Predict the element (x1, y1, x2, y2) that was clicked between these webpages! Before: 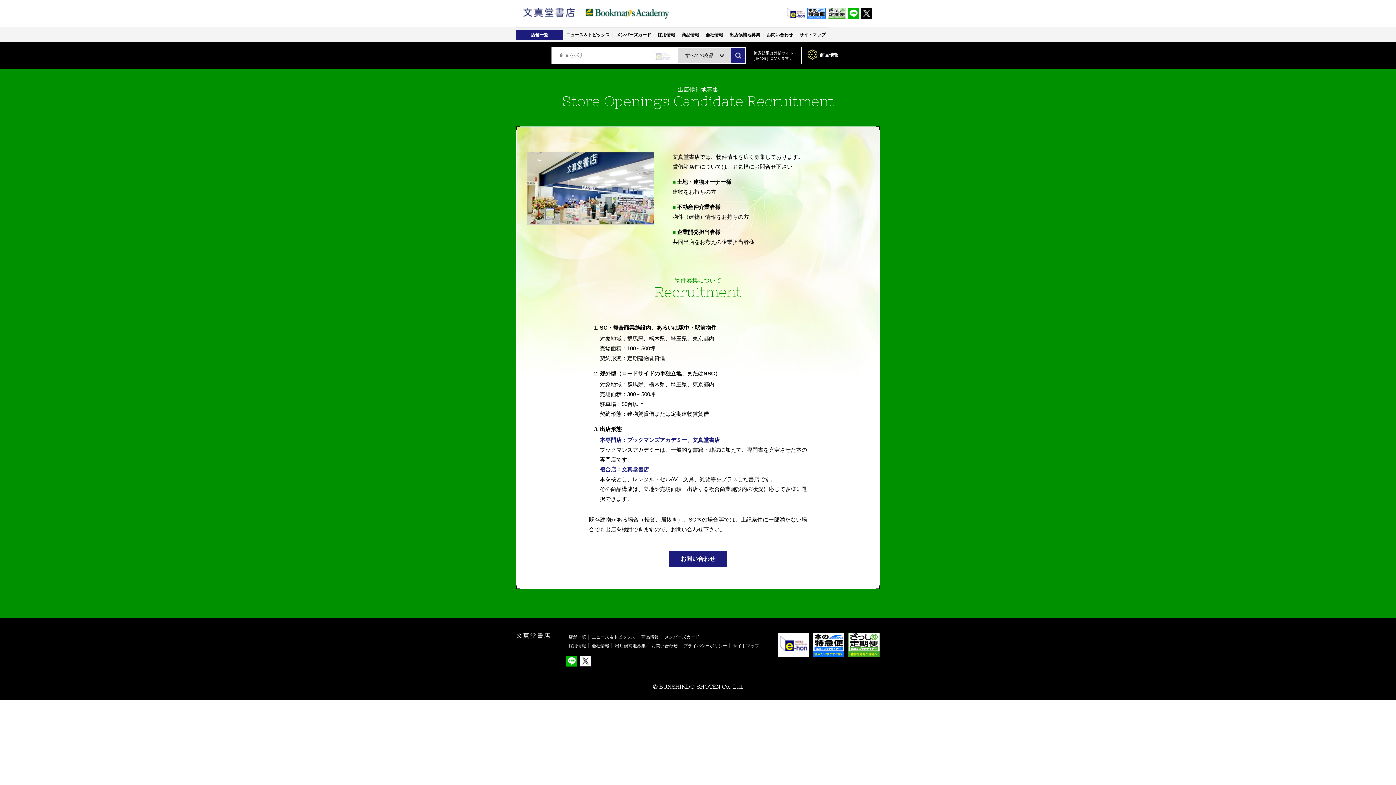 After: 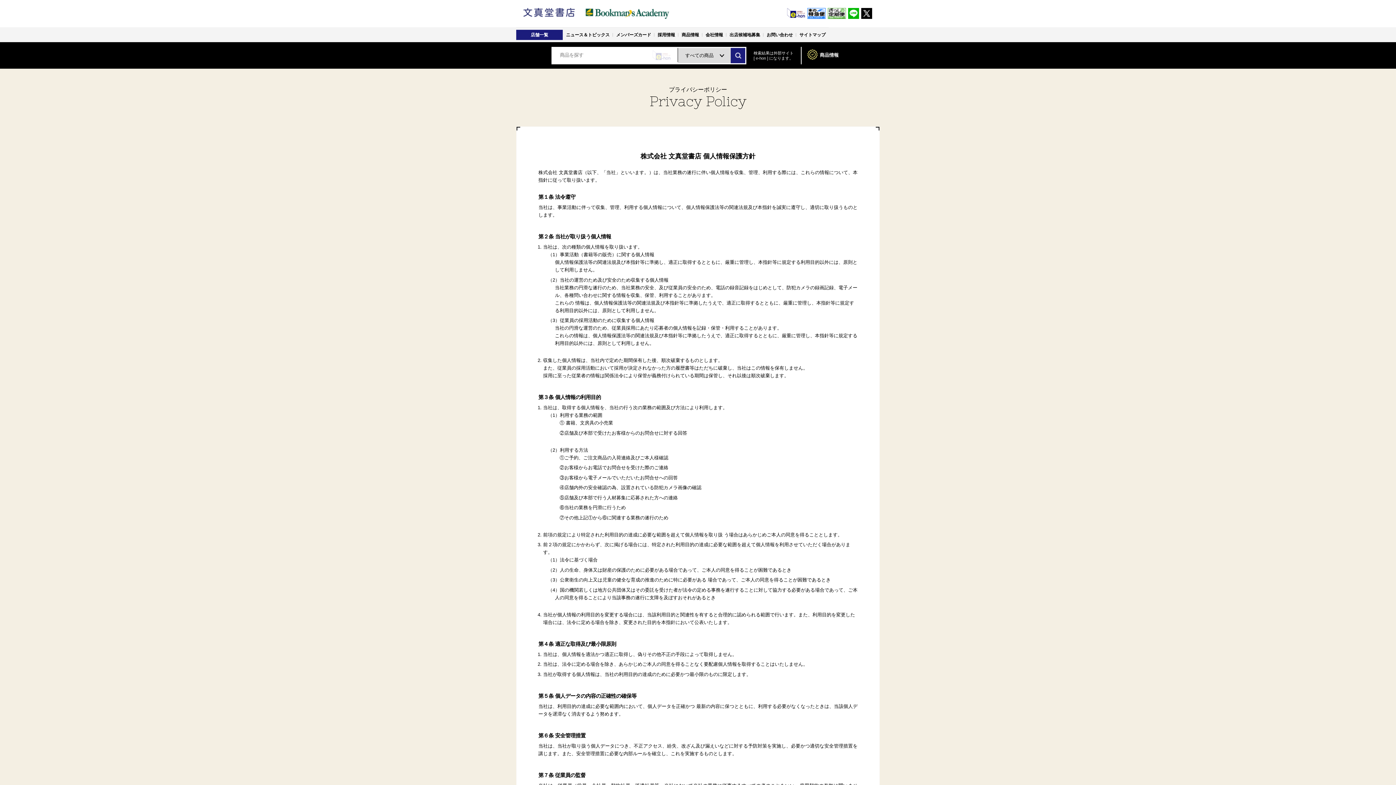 Action: bbox: (681, 643, 729, 648) label: プライバシーポリシー